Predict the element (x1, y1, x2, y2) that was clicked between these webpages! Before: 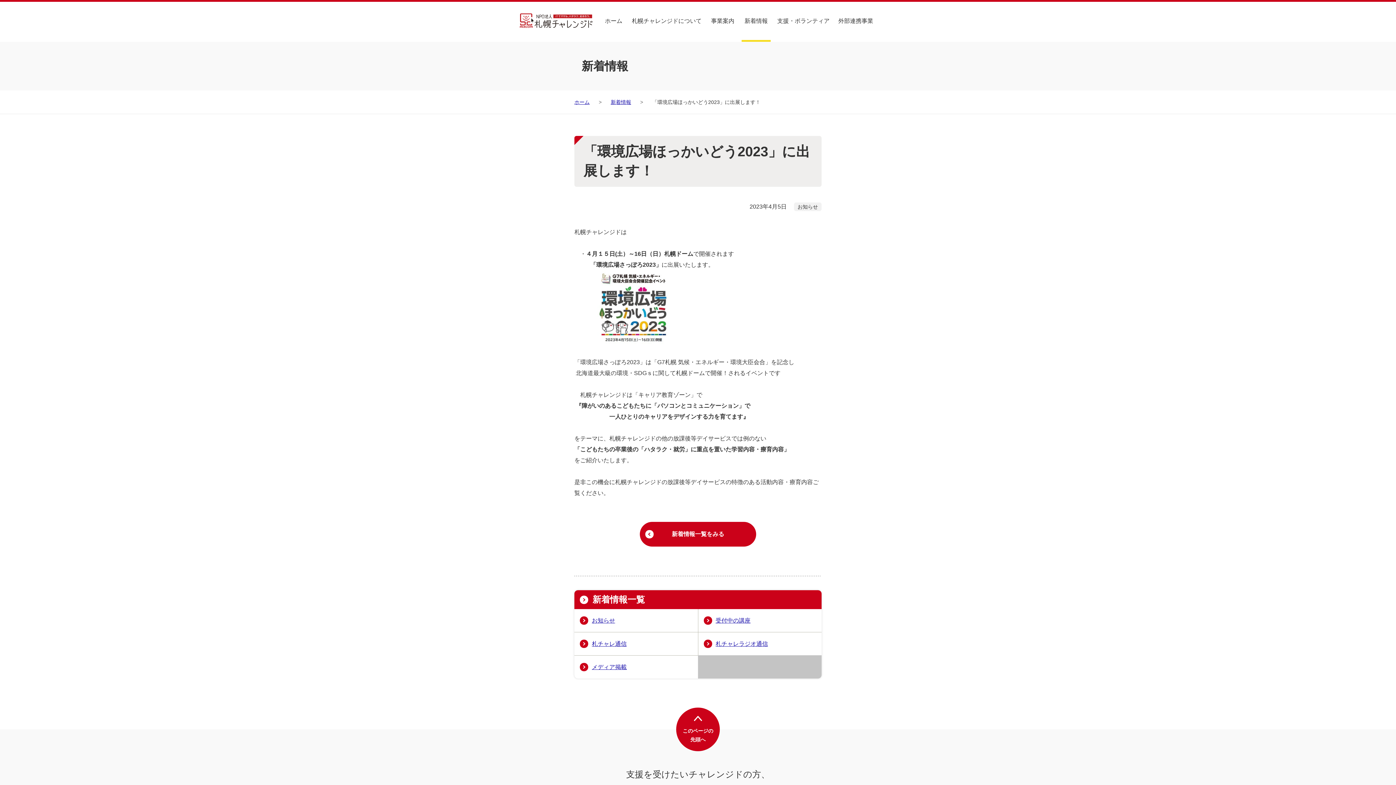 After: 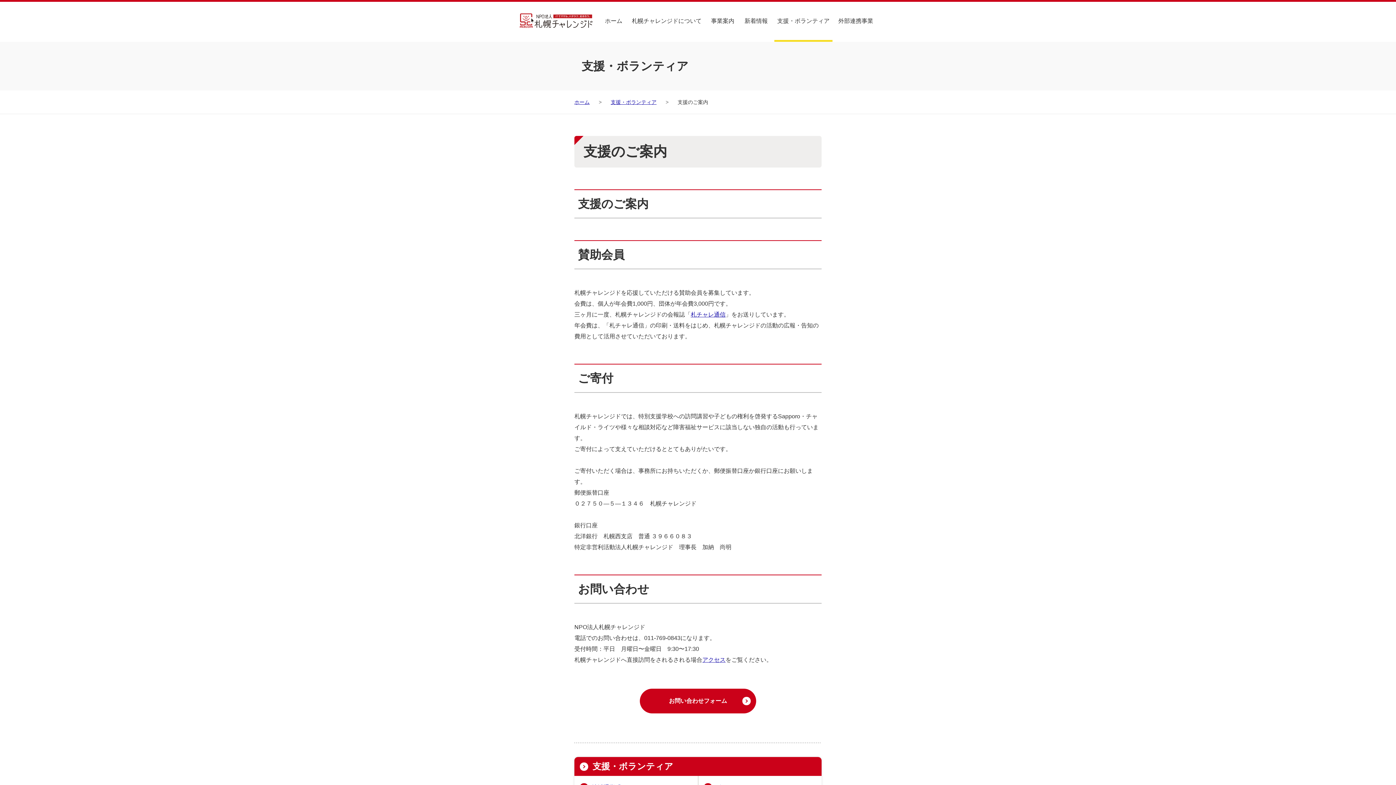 Action: bbox: (774, 1, 832, 41) label: 支援・ボランティア